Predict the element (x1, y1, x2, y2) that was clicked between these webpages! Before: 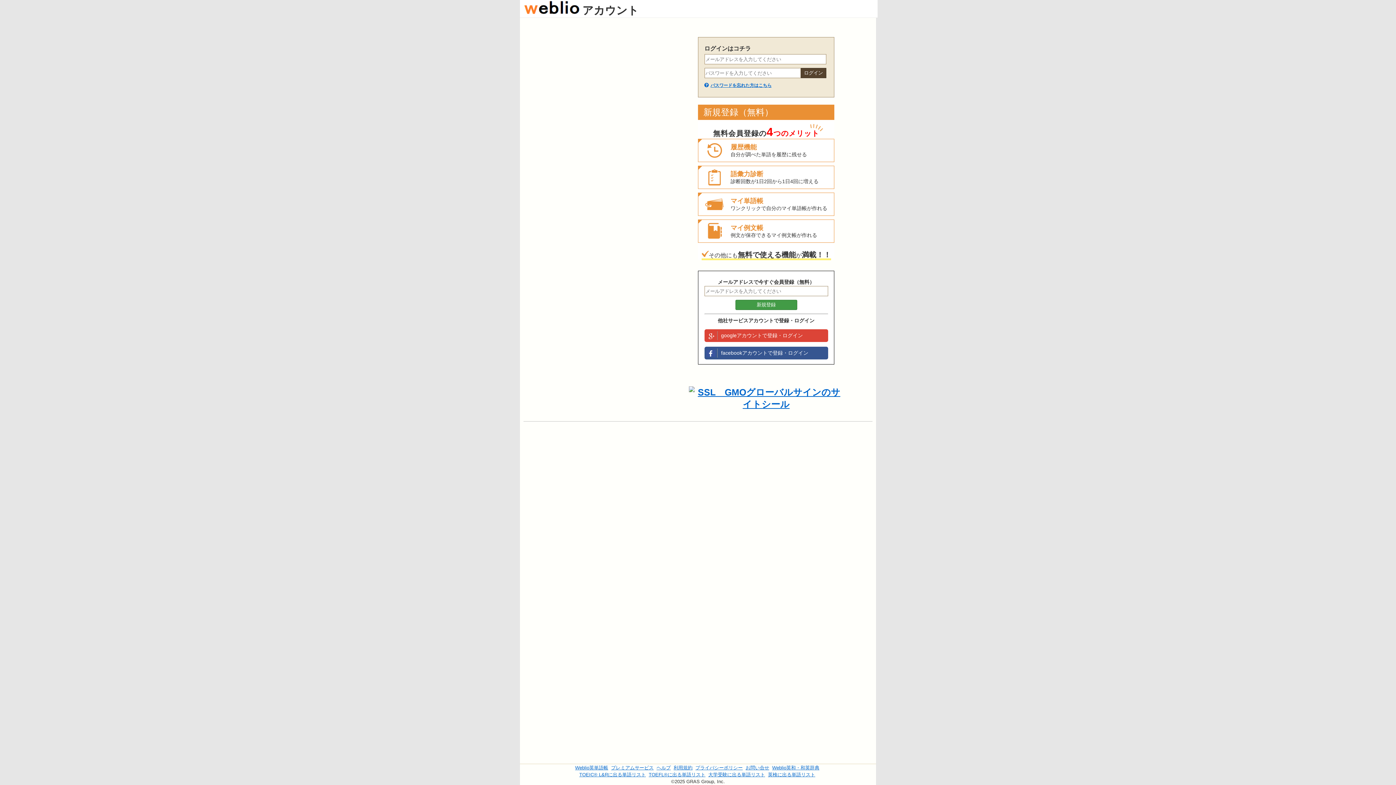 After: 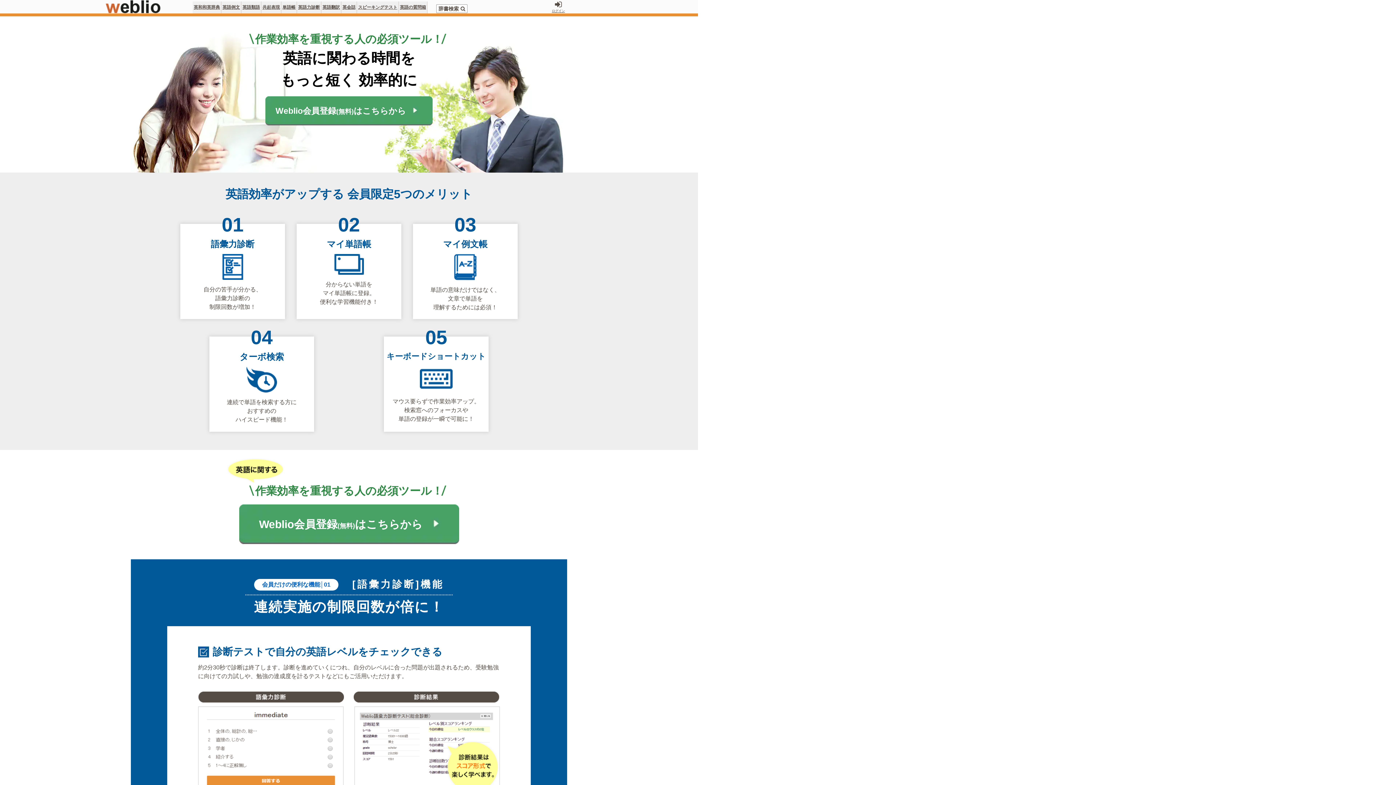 Action: bbox: (575, 765, 608, 770) label: Weblio英単語帳